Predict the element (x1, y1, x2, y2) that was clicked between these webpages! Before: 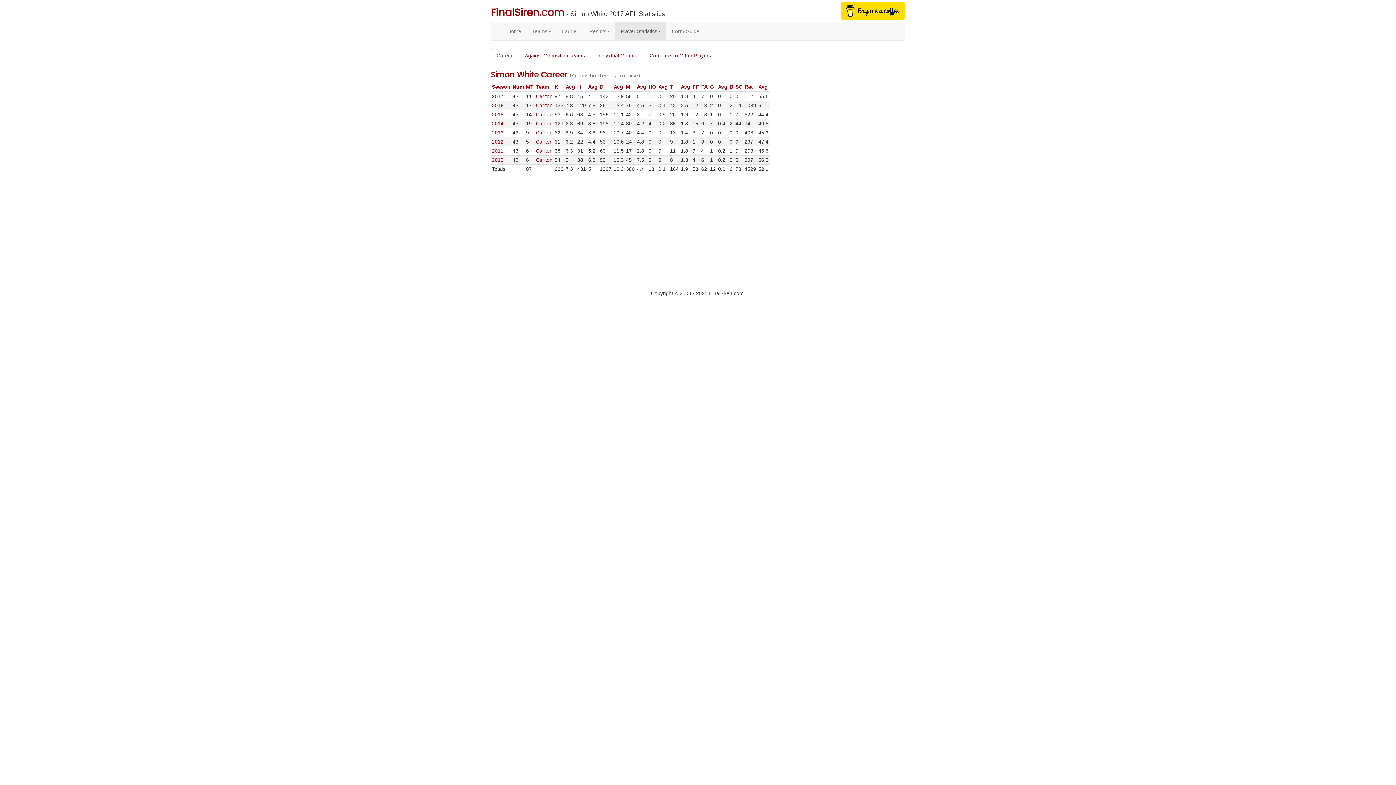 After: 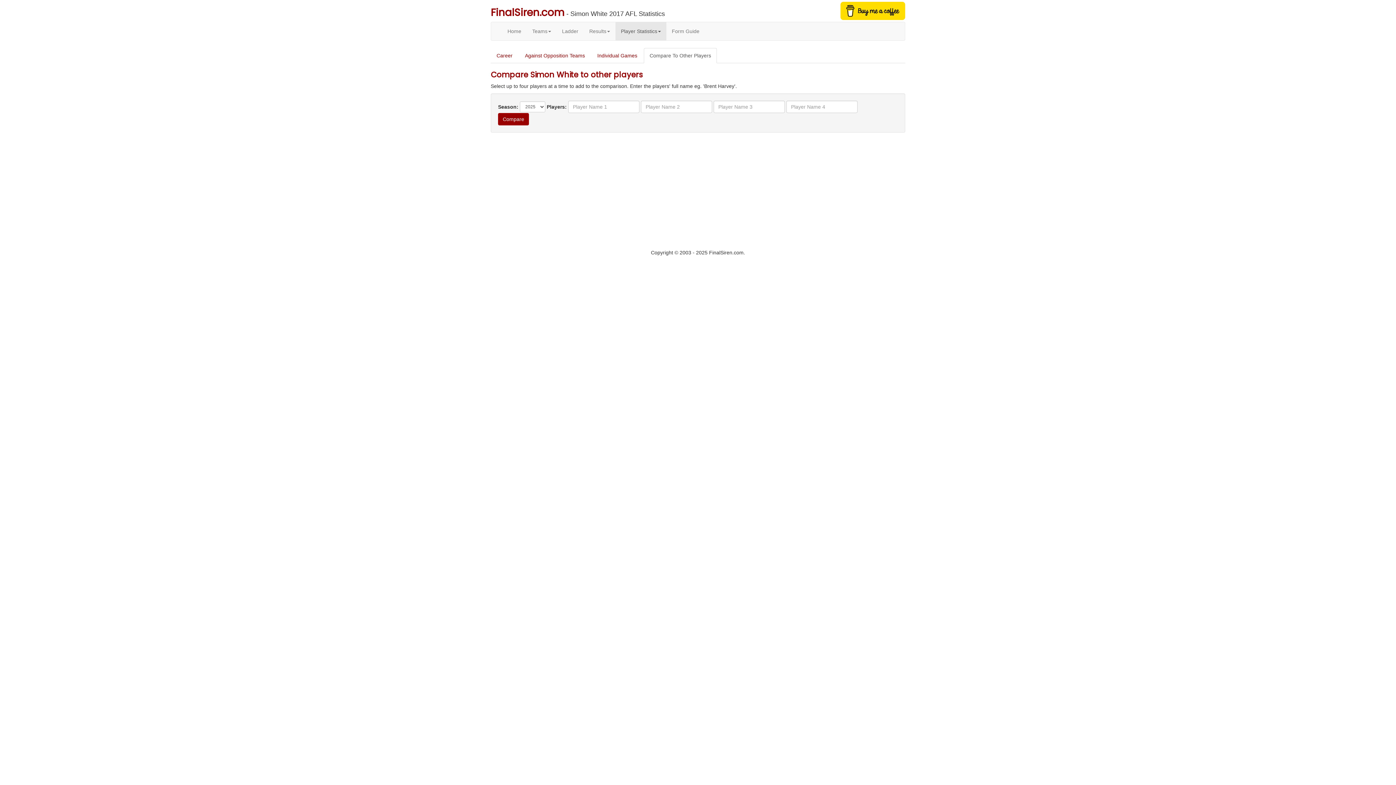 Action: label: Compare To Other Players bbox: (644, 48, 717, 63)